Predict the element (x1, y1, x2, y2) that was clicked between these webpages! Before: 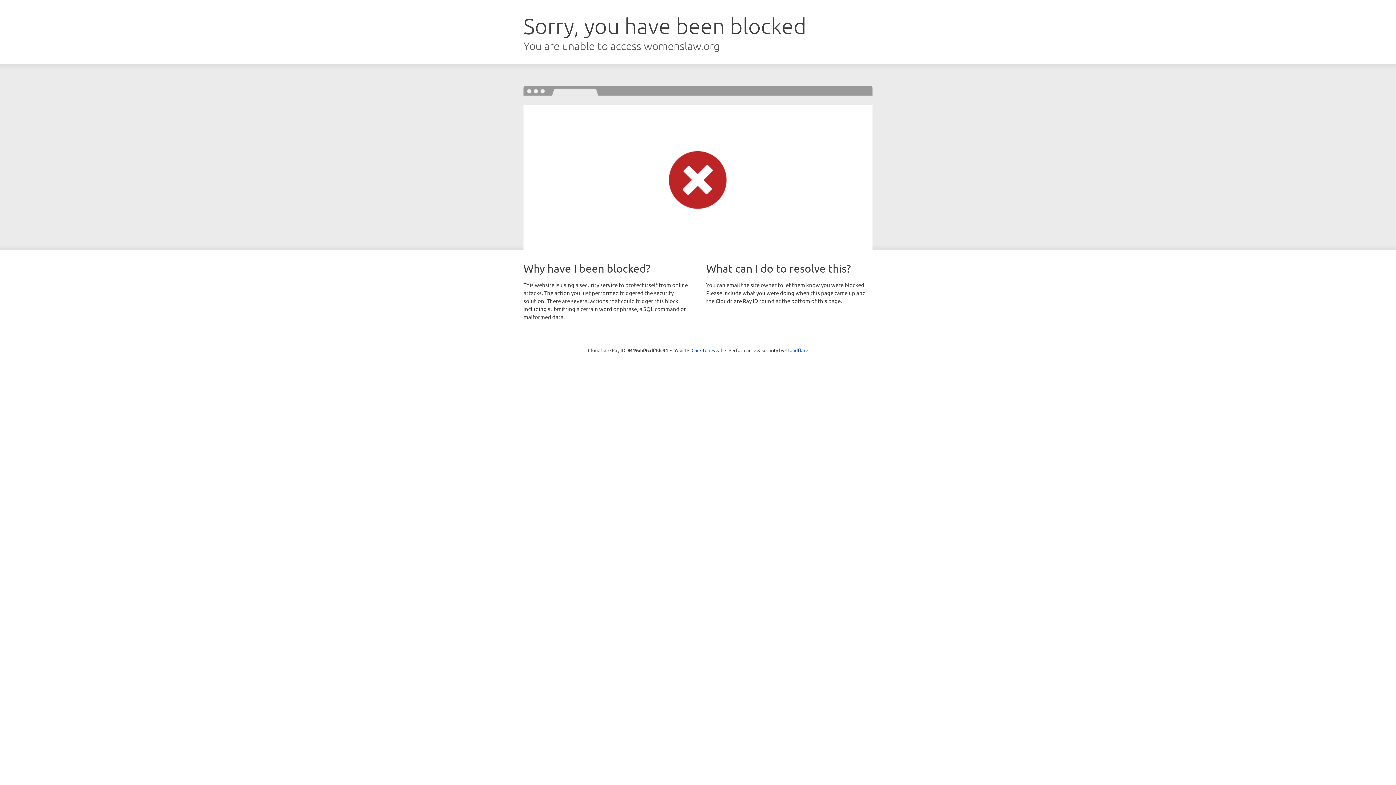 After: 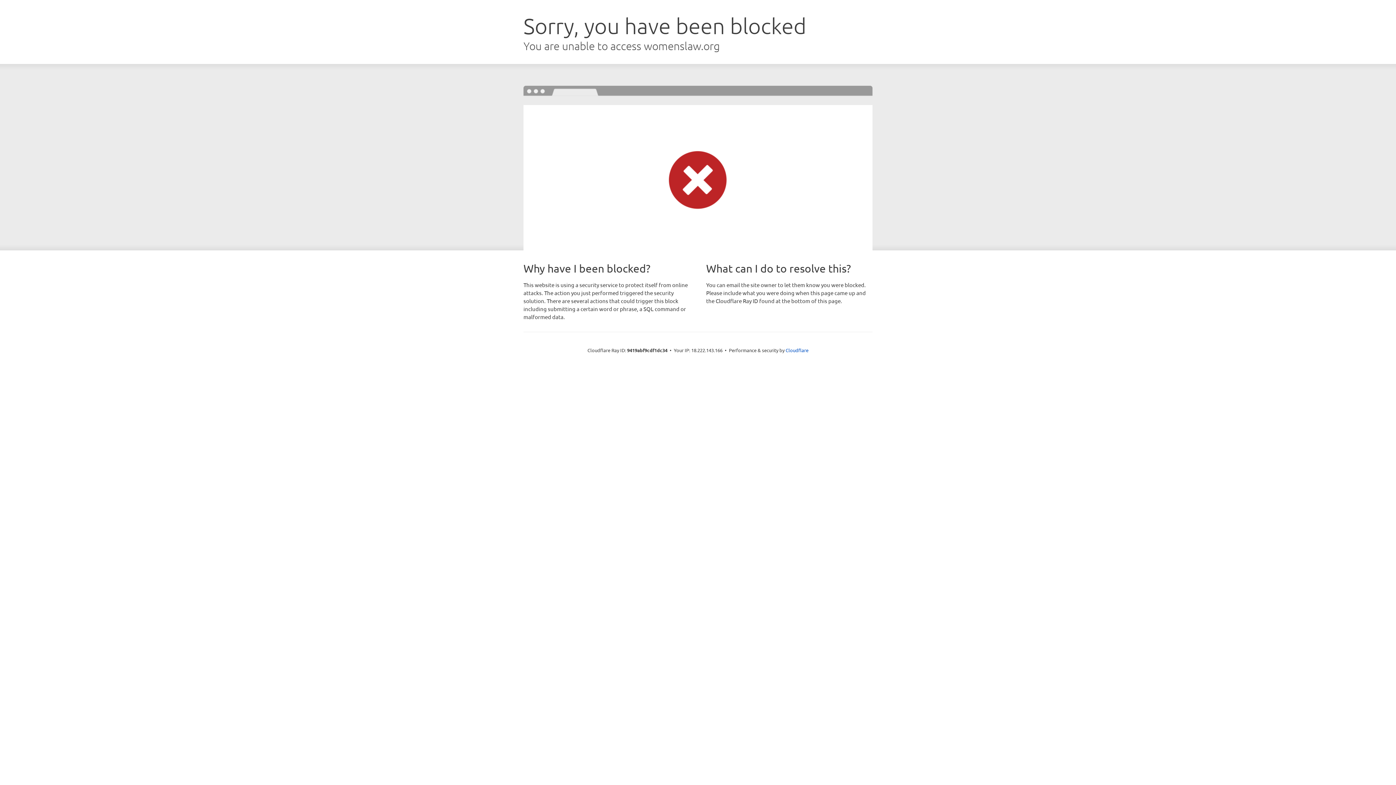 Action: label: Click to reveal bbox: (691, 346, 722, 353)